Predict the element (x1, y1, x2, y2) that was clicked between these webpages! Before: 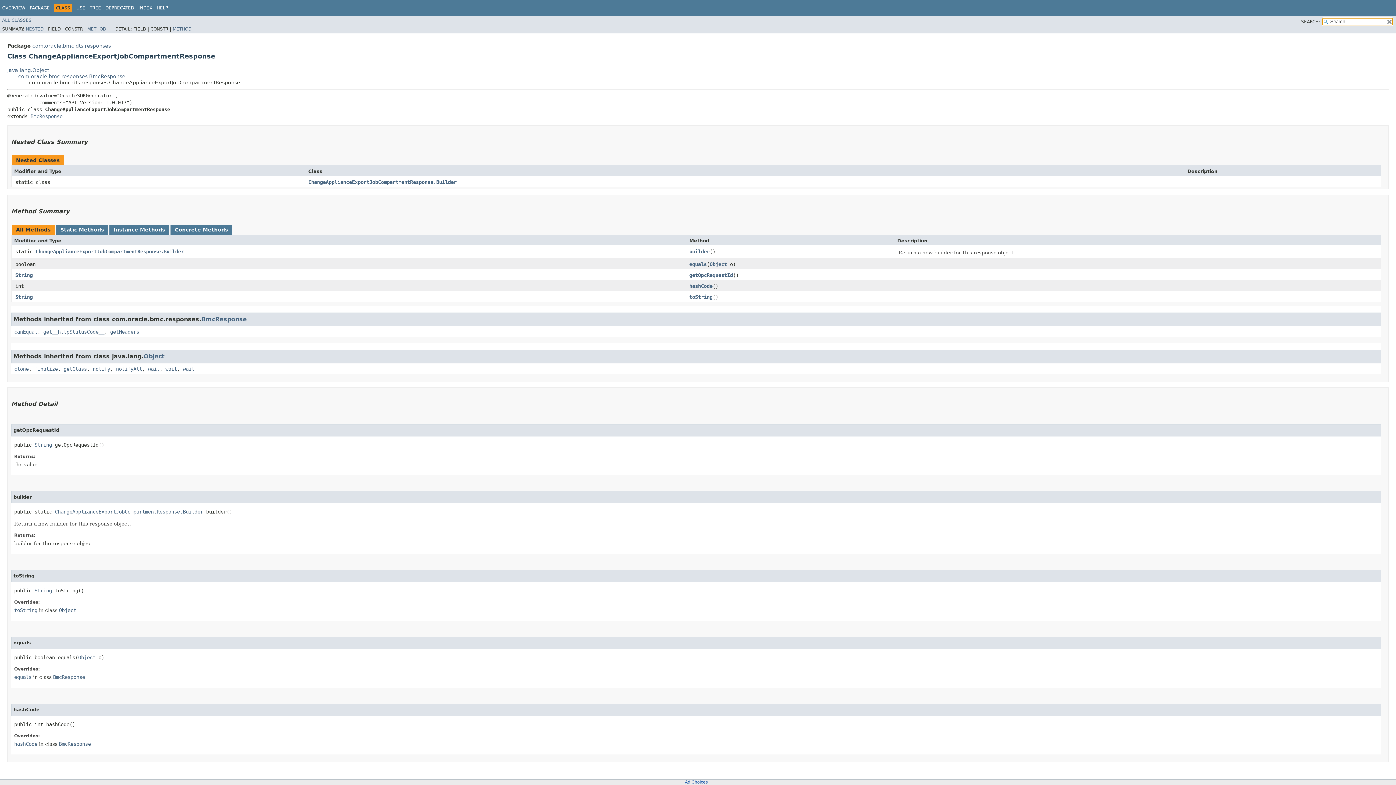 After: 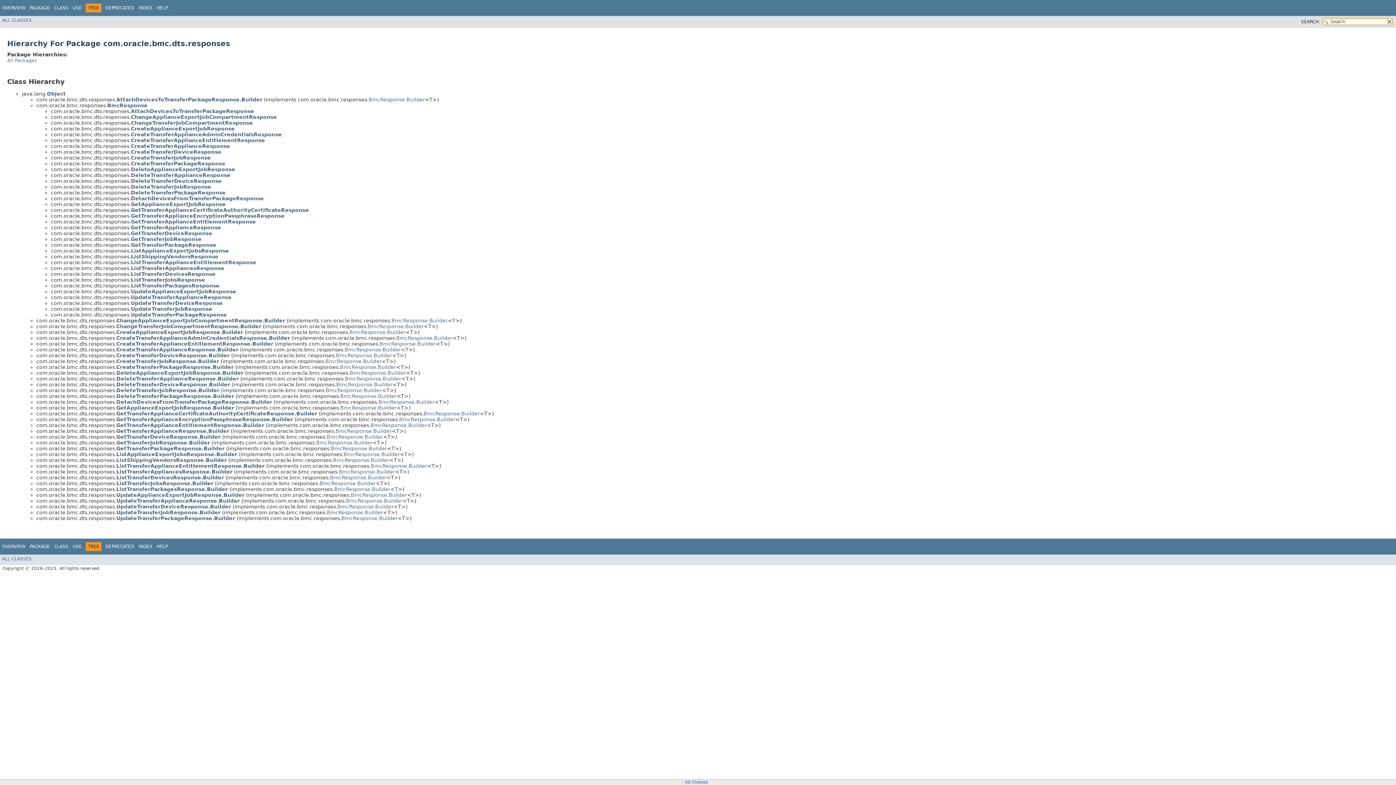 Action: label: TREE bbox: (89, 5, 101, 10)